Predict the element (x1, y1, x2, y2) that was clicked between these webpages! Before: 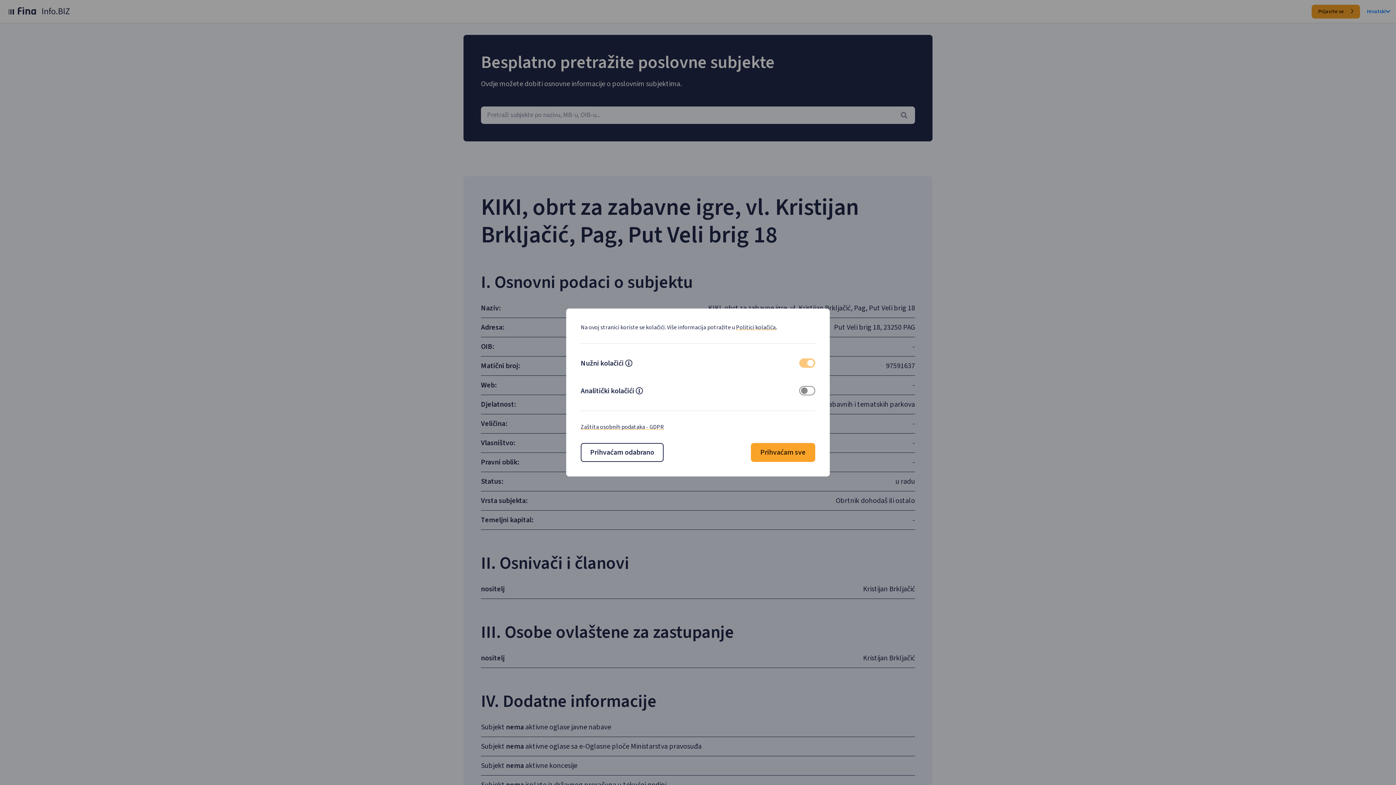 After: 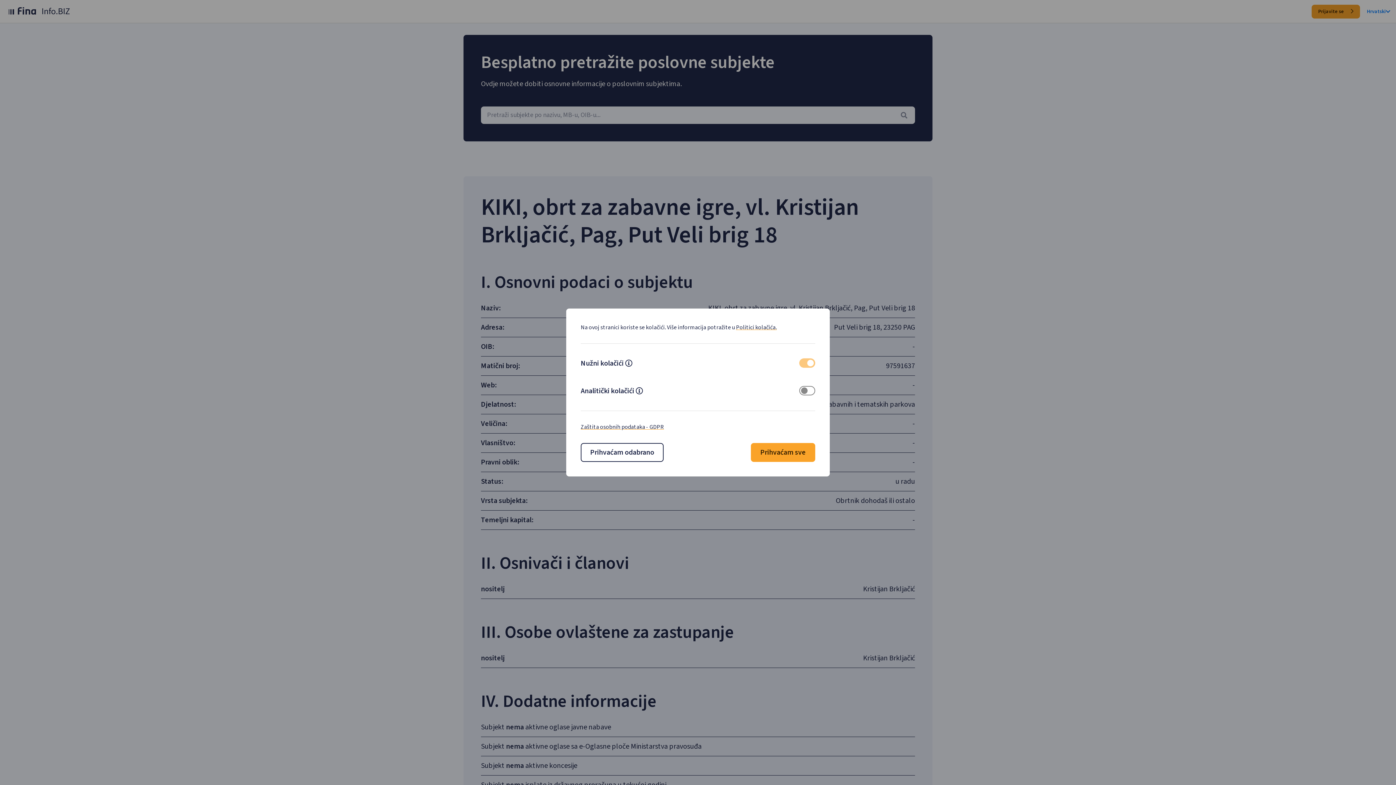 Action: label: Zaštita osobnih podataka - GDPR bbox: (580, 423, 664, 431)